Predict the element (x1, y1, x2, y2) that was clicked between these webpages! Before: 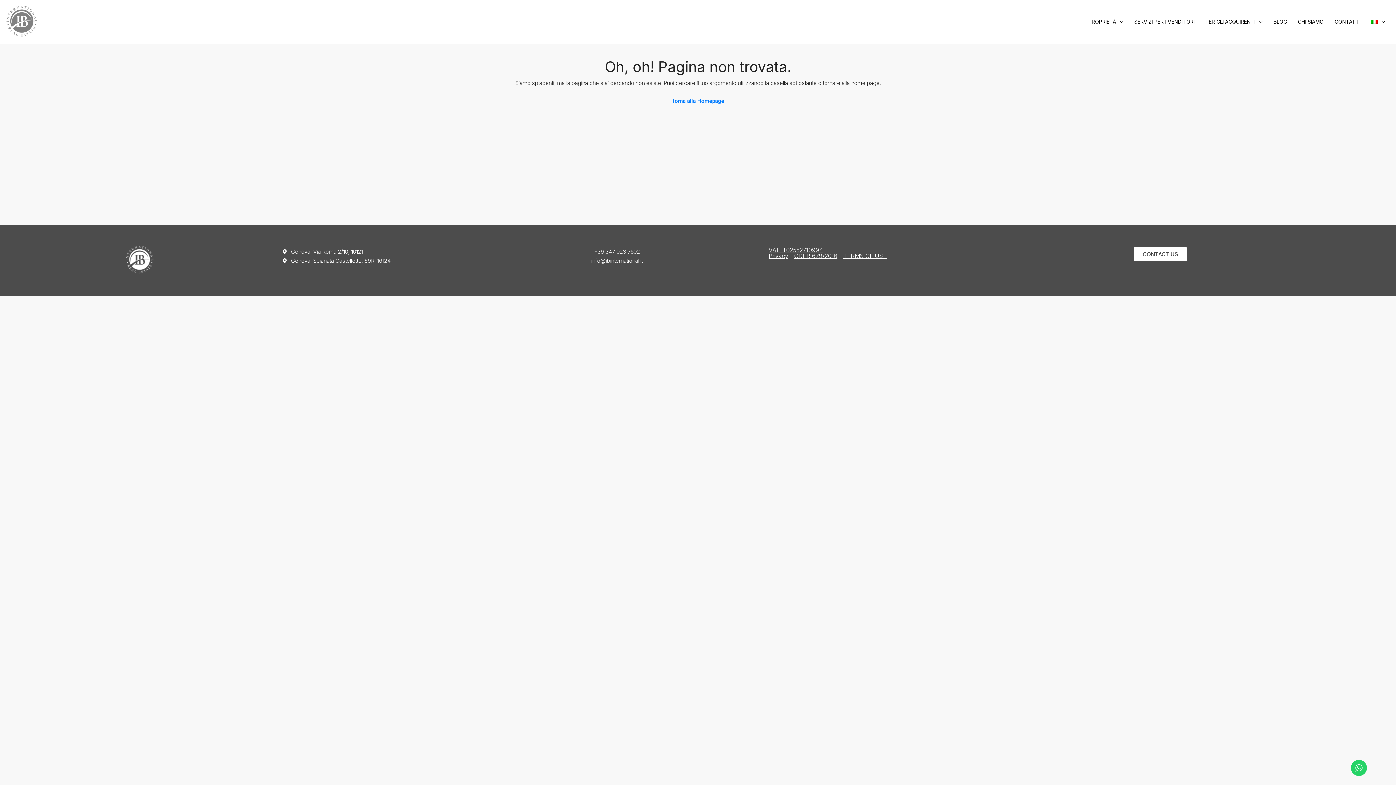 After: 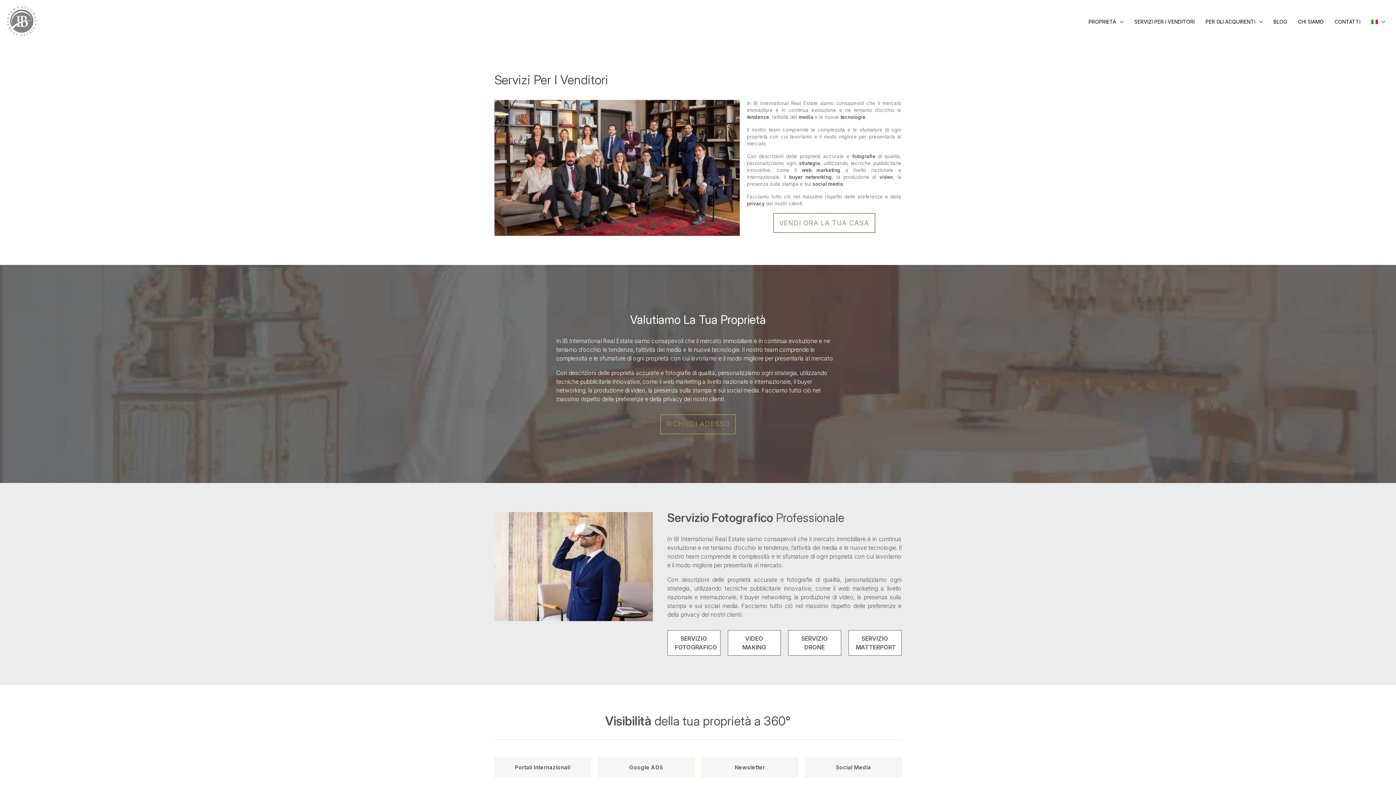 Action: label: SERVIZI PER I VENDITORI bbox: (1129, 0, 1200, 43)